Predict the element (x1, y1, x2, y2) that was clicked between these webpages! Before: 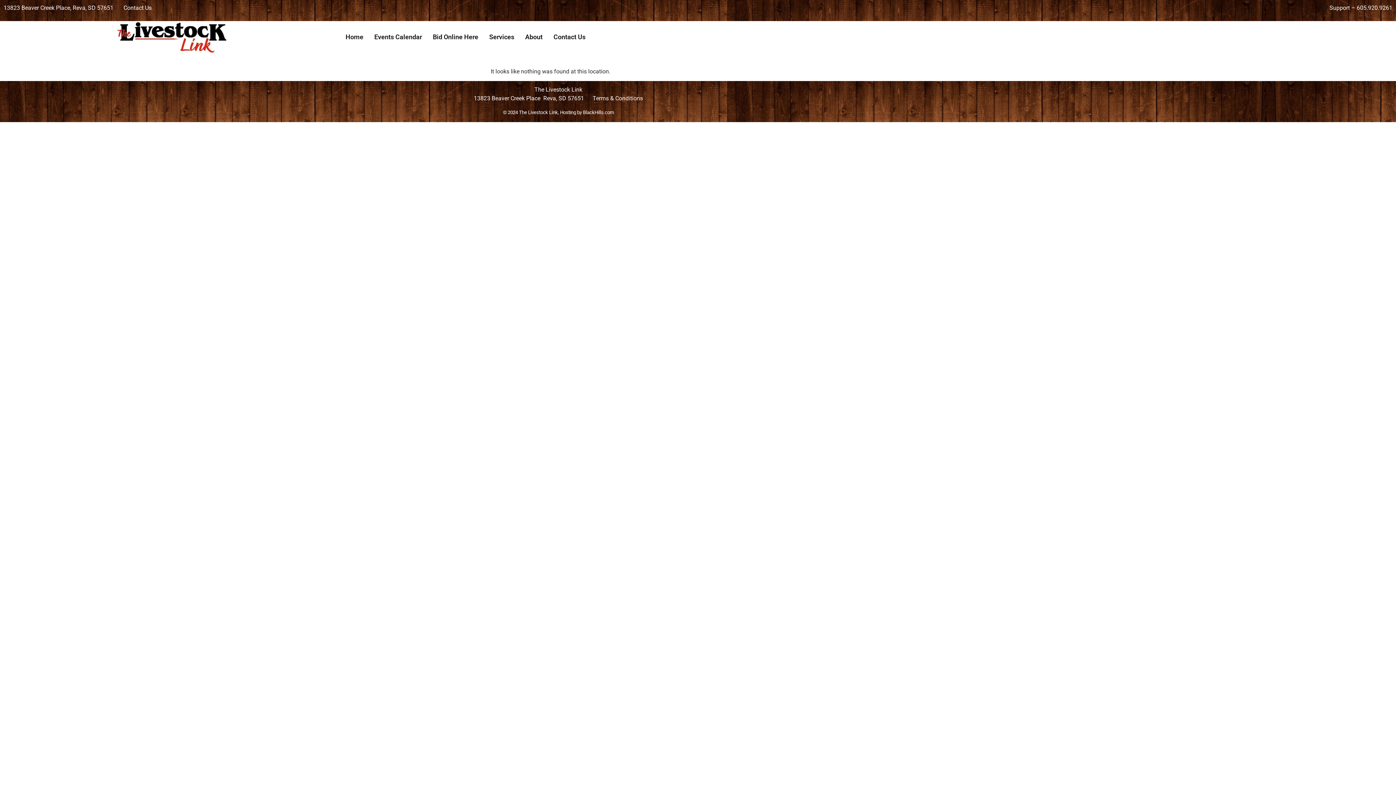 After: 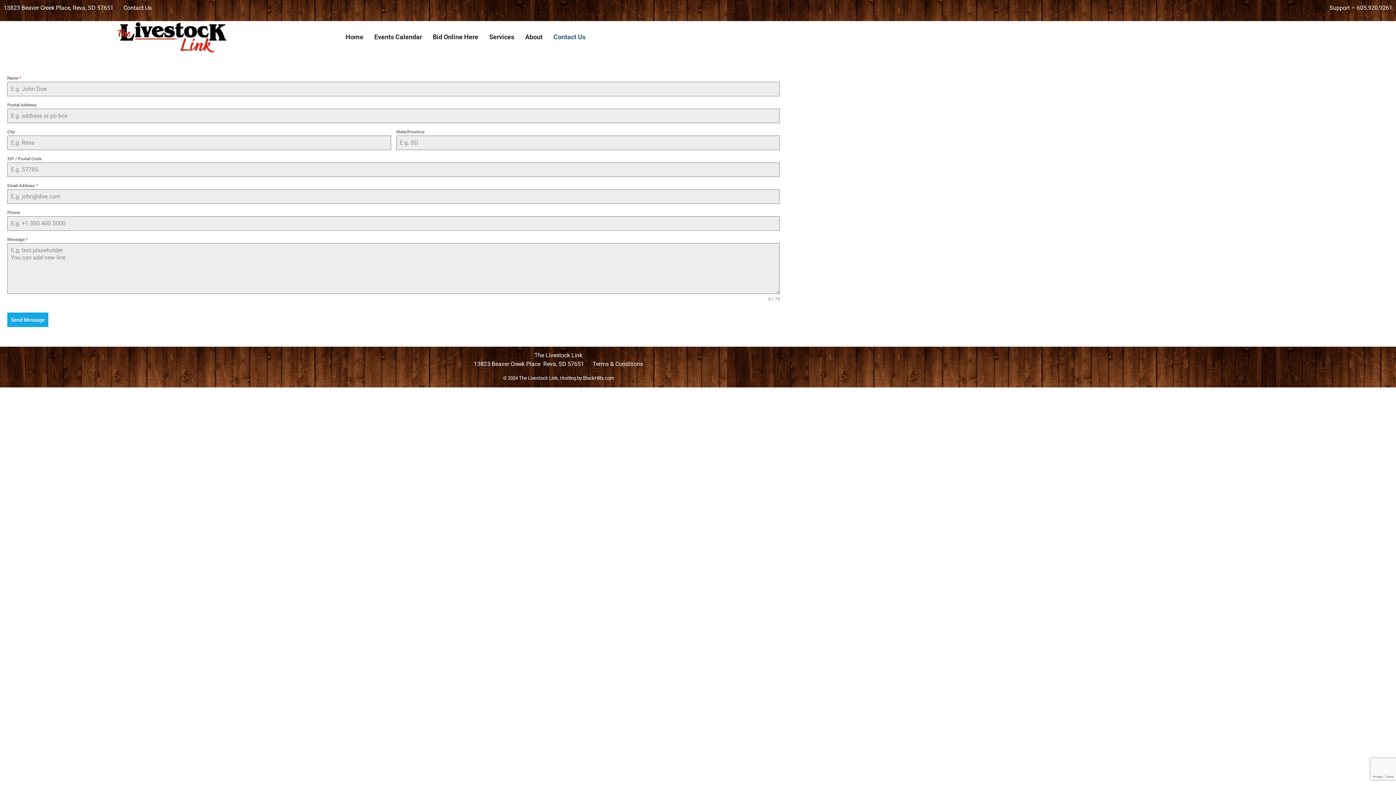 Action: label: Contact Us bbox: (548, 28, 591, 44)